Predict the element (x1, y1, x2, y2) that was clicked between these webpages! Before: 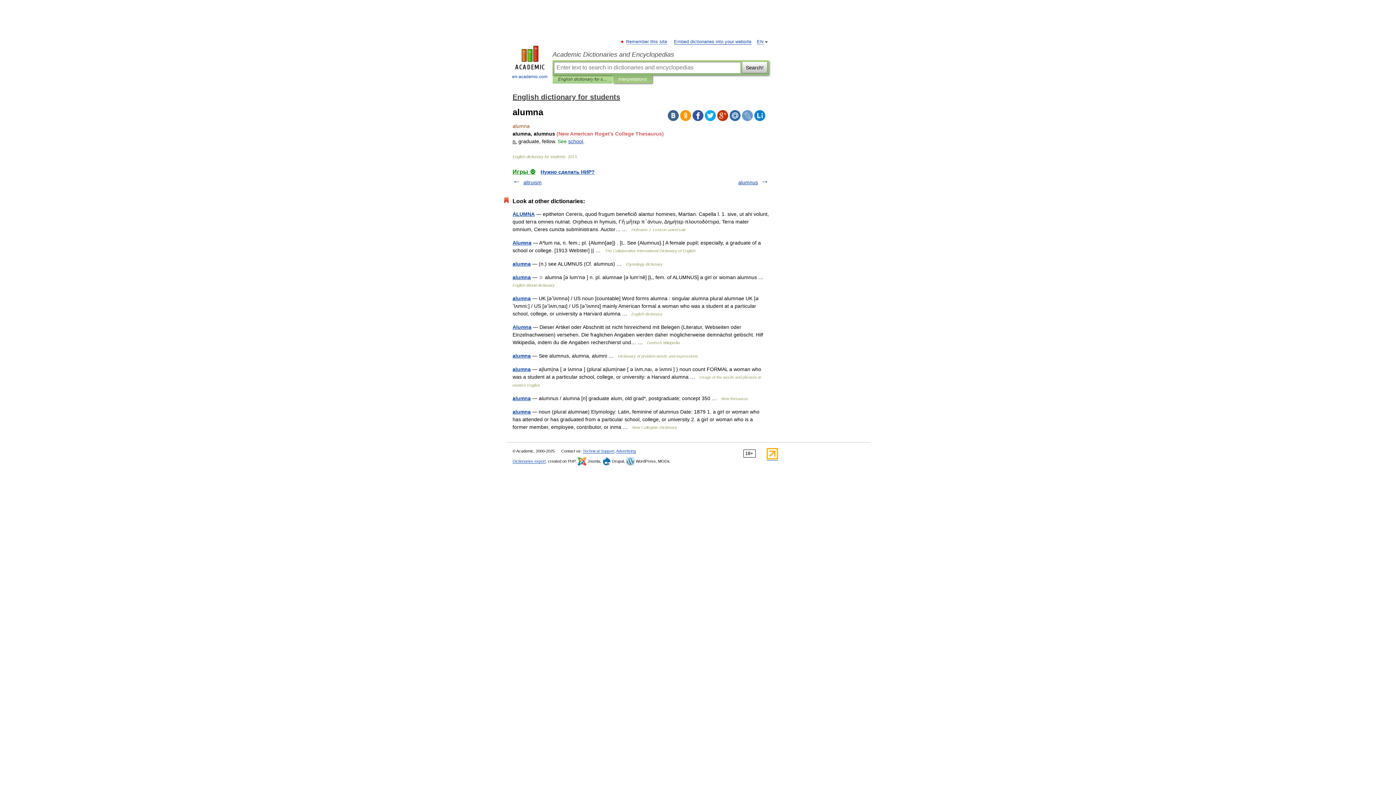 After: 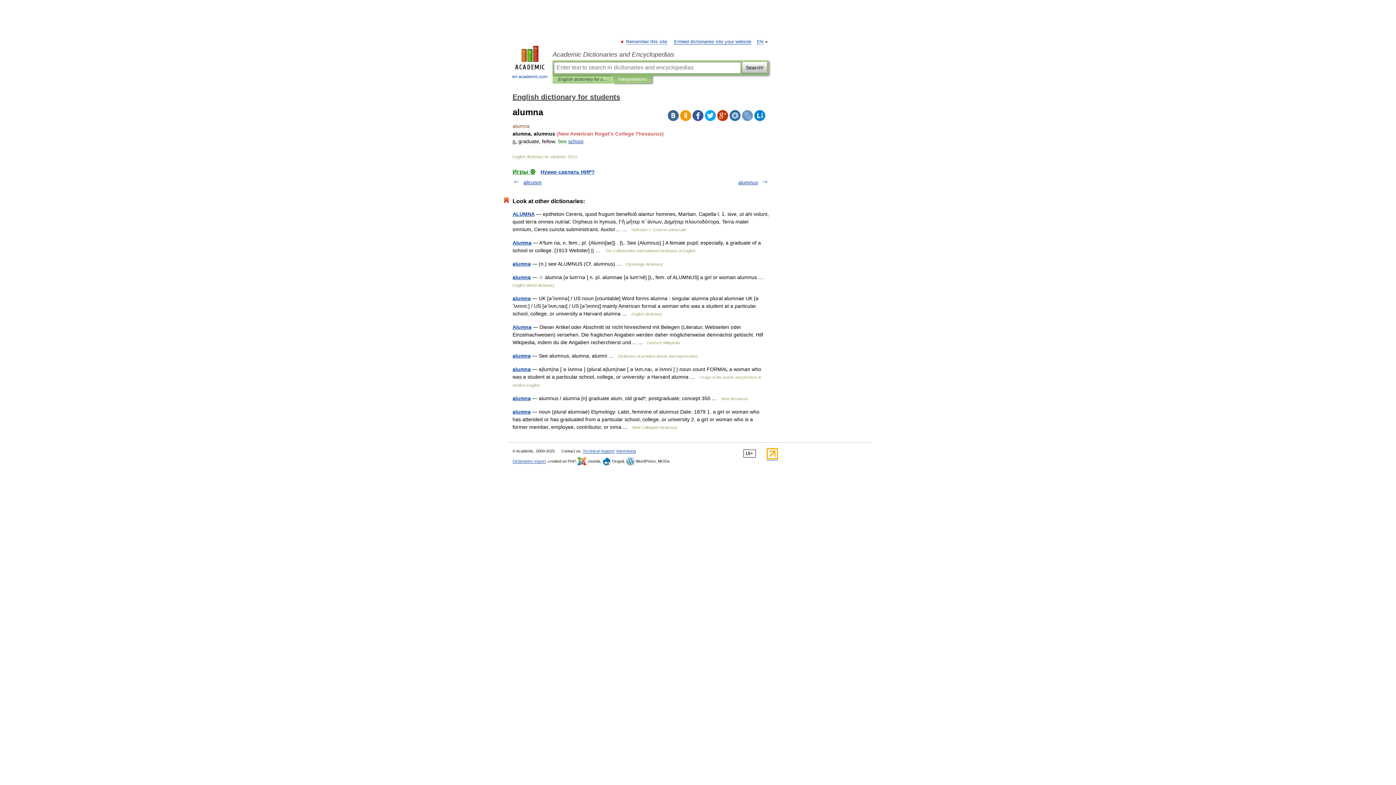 Action: bbox: (692, 110, 703, 121)